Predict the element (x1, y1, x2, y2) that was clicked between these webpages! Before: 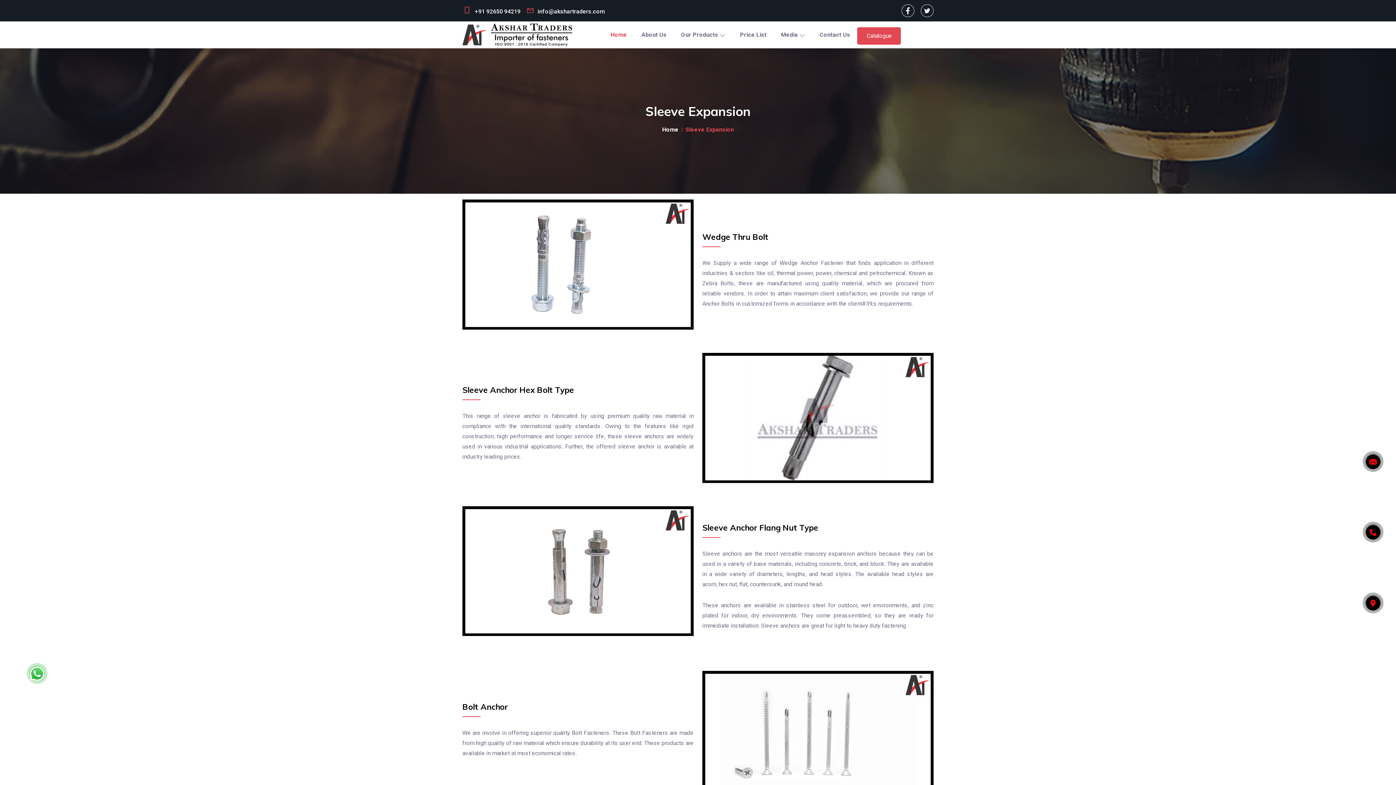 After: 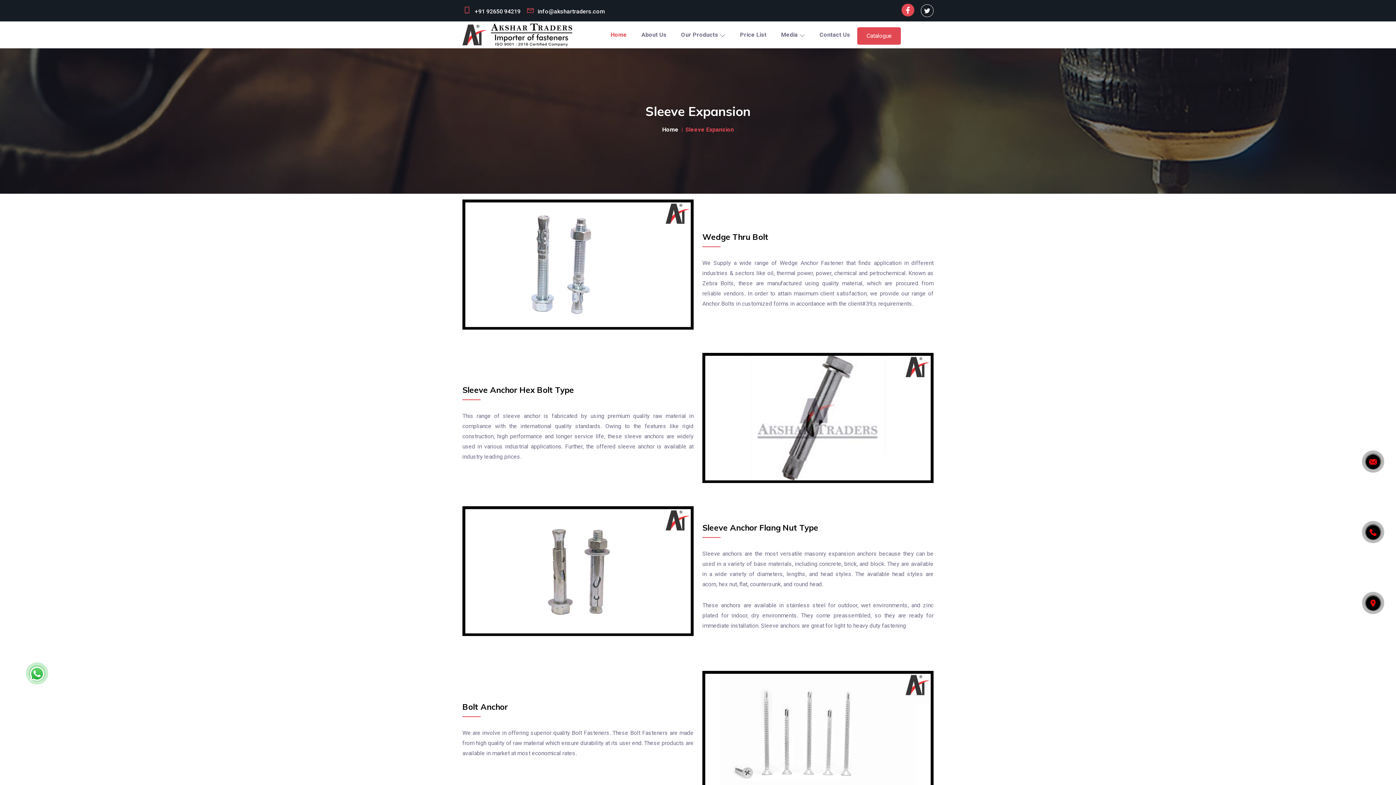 Action: bbox: (901, 8, 914, 15)